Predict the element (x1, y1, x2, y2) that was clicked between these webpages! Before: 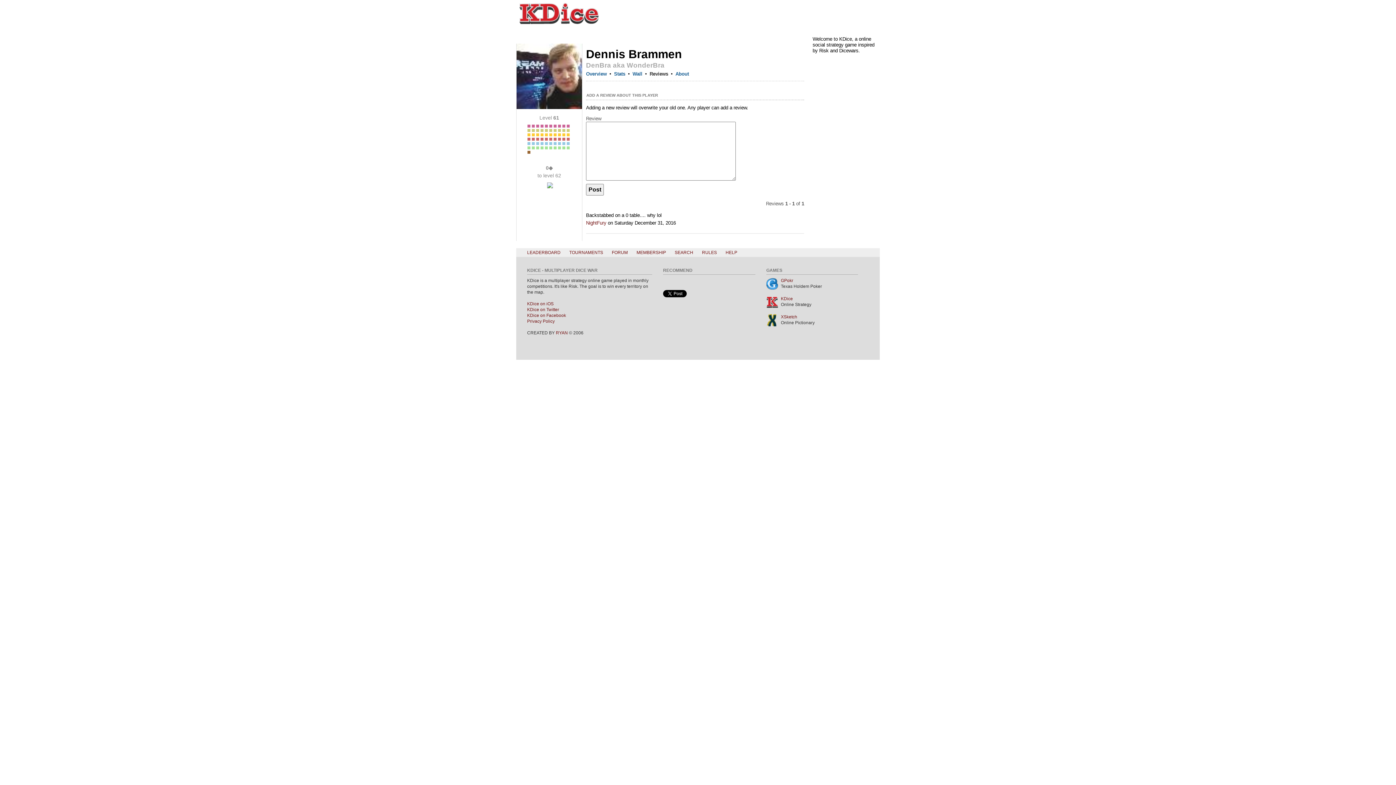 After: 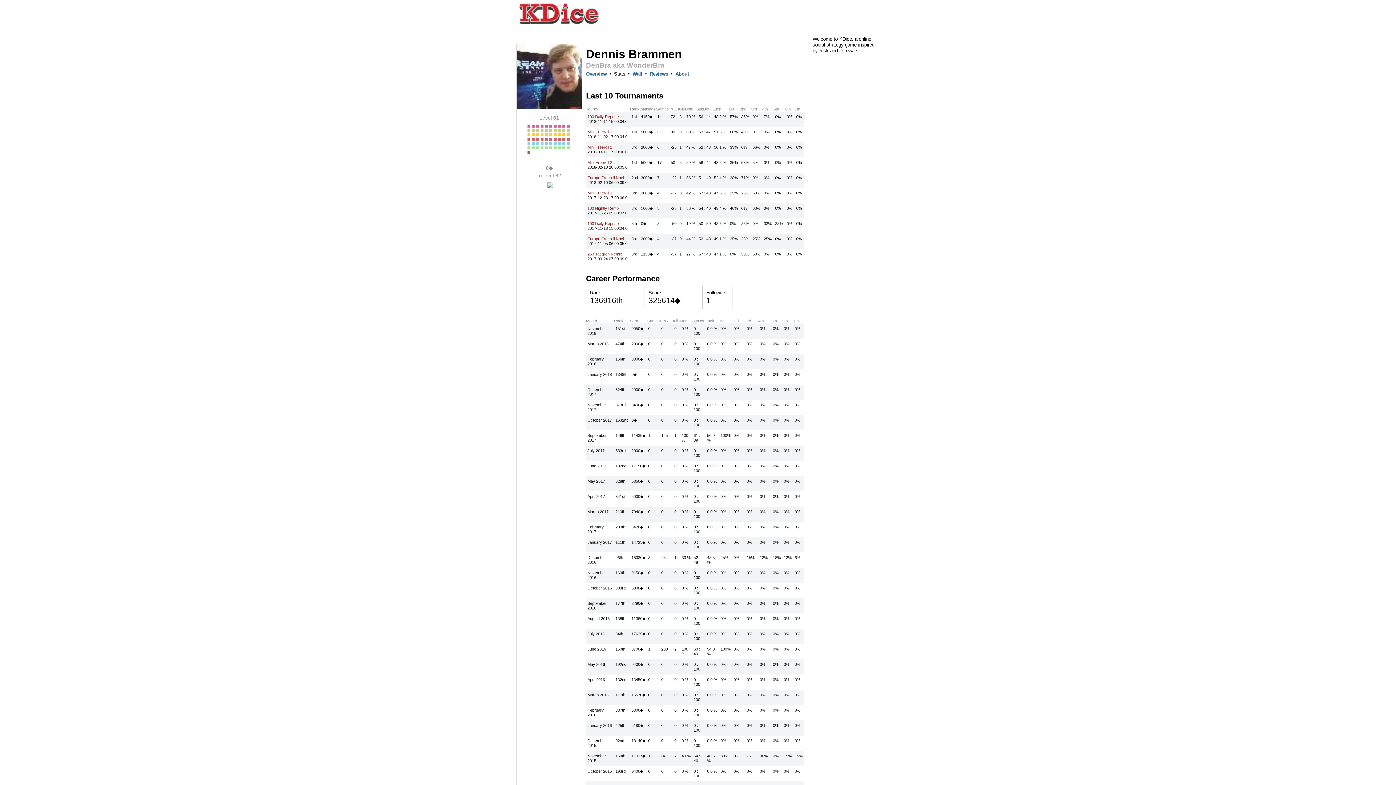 Action: bbox: (614, 71, 625, 77) label: Stats